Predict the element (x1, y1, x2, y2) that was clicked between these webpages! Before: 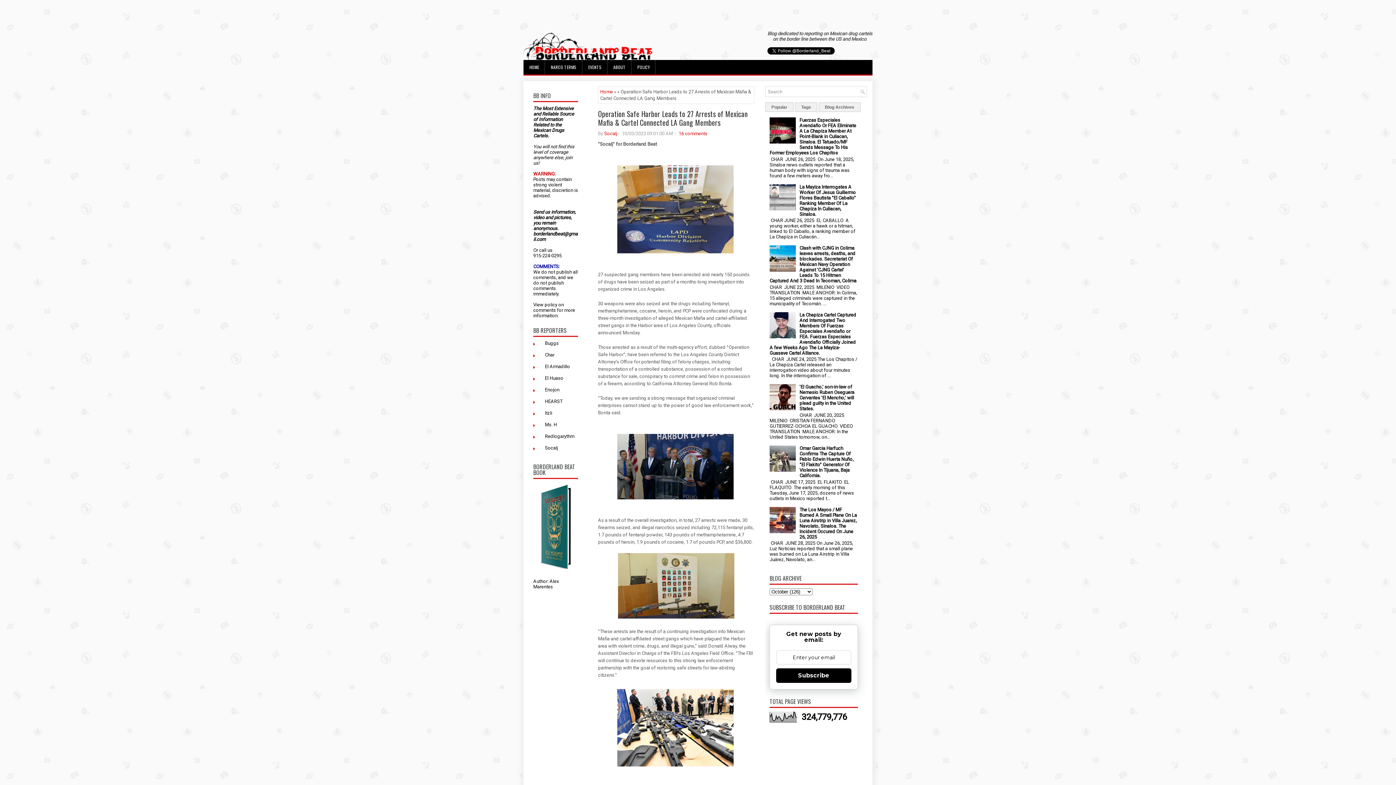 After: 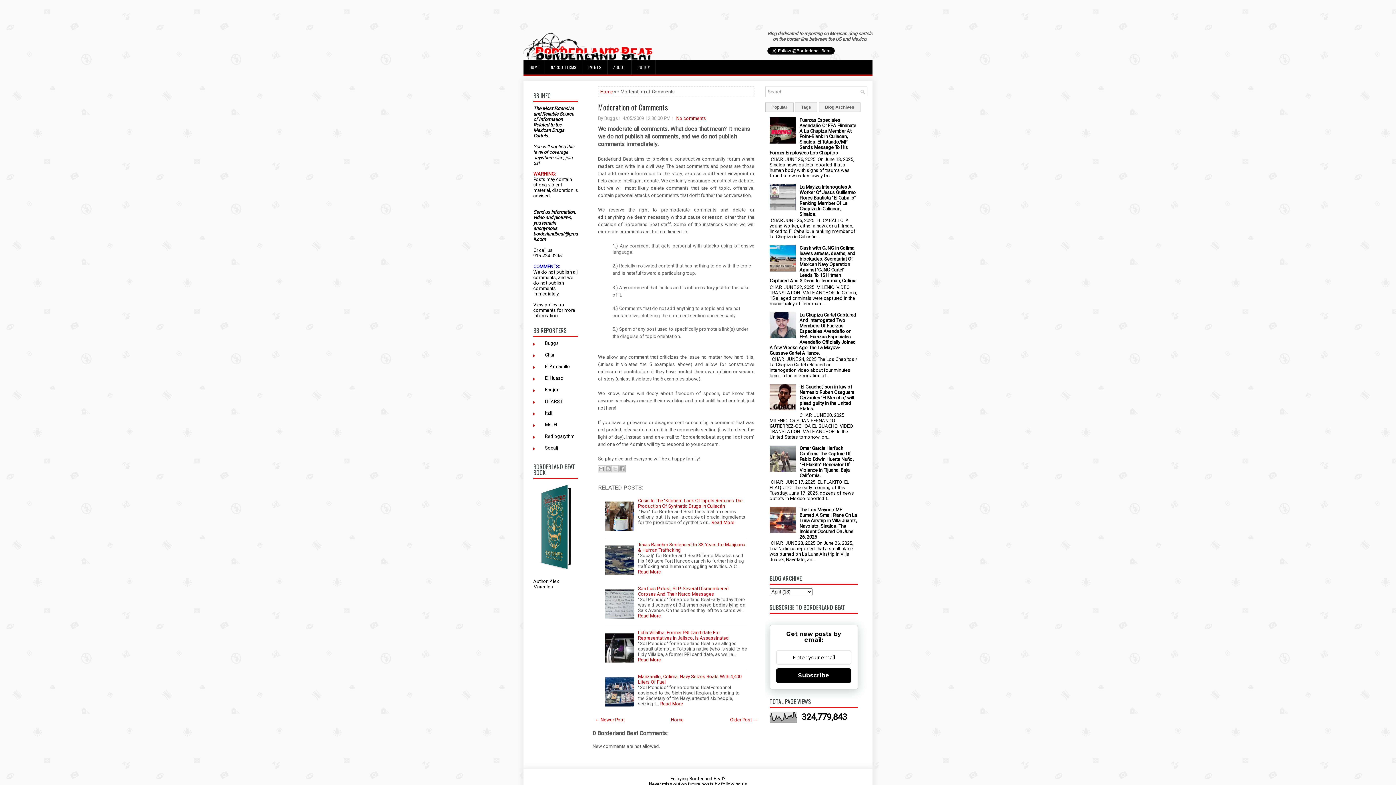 Action: bbox: (544, 302, 557, 307) label: policy